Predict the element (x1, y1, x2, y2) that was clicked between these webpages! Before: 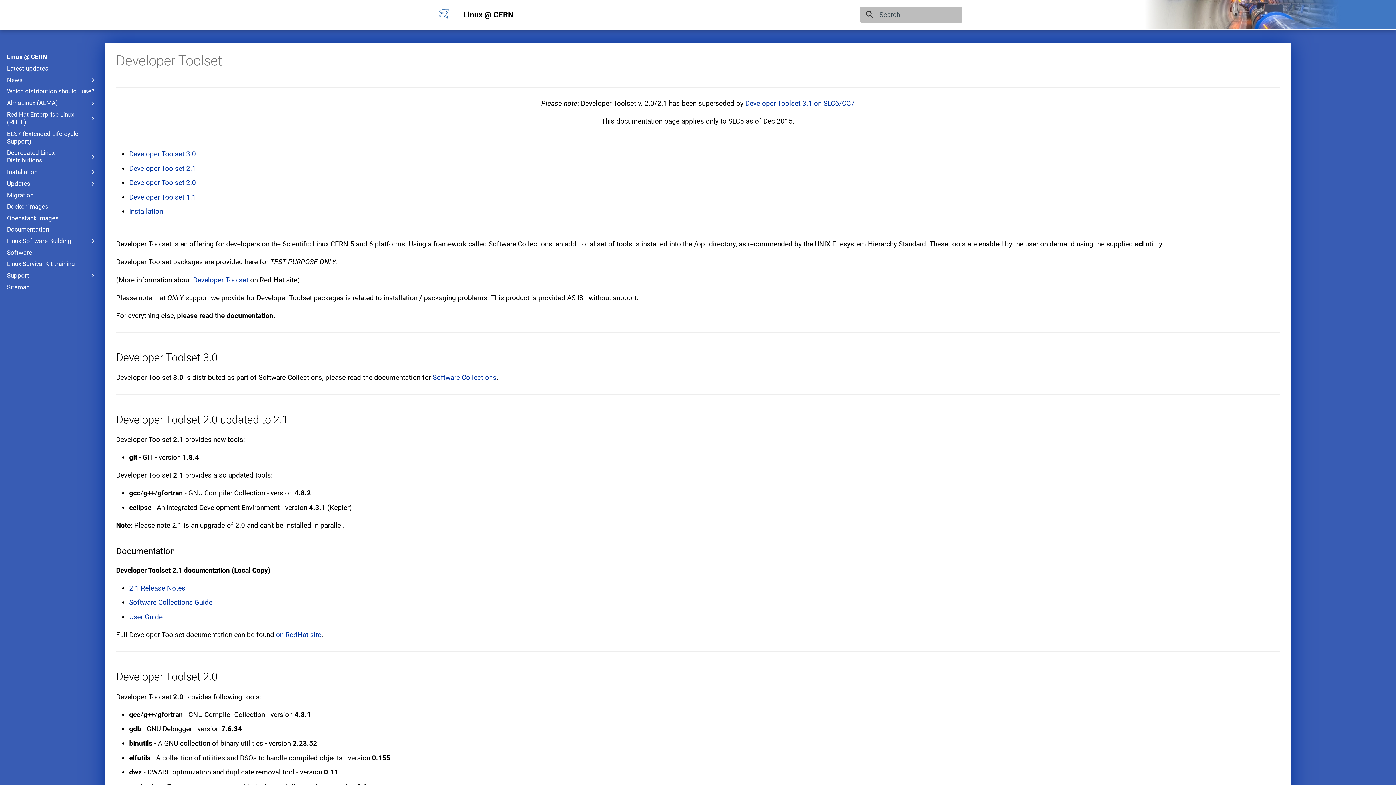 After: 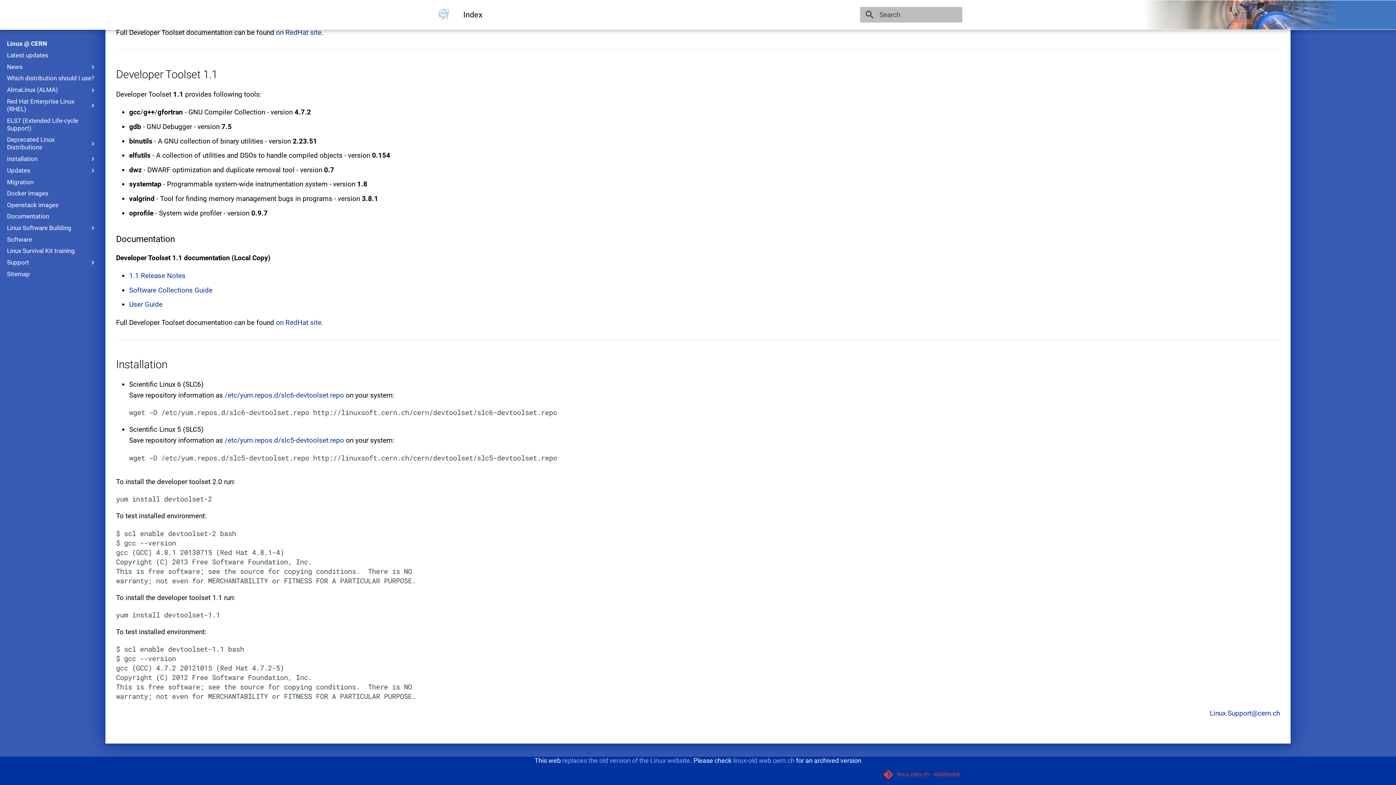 Action: bbox: (129, 207, 162, 215) label: Installation